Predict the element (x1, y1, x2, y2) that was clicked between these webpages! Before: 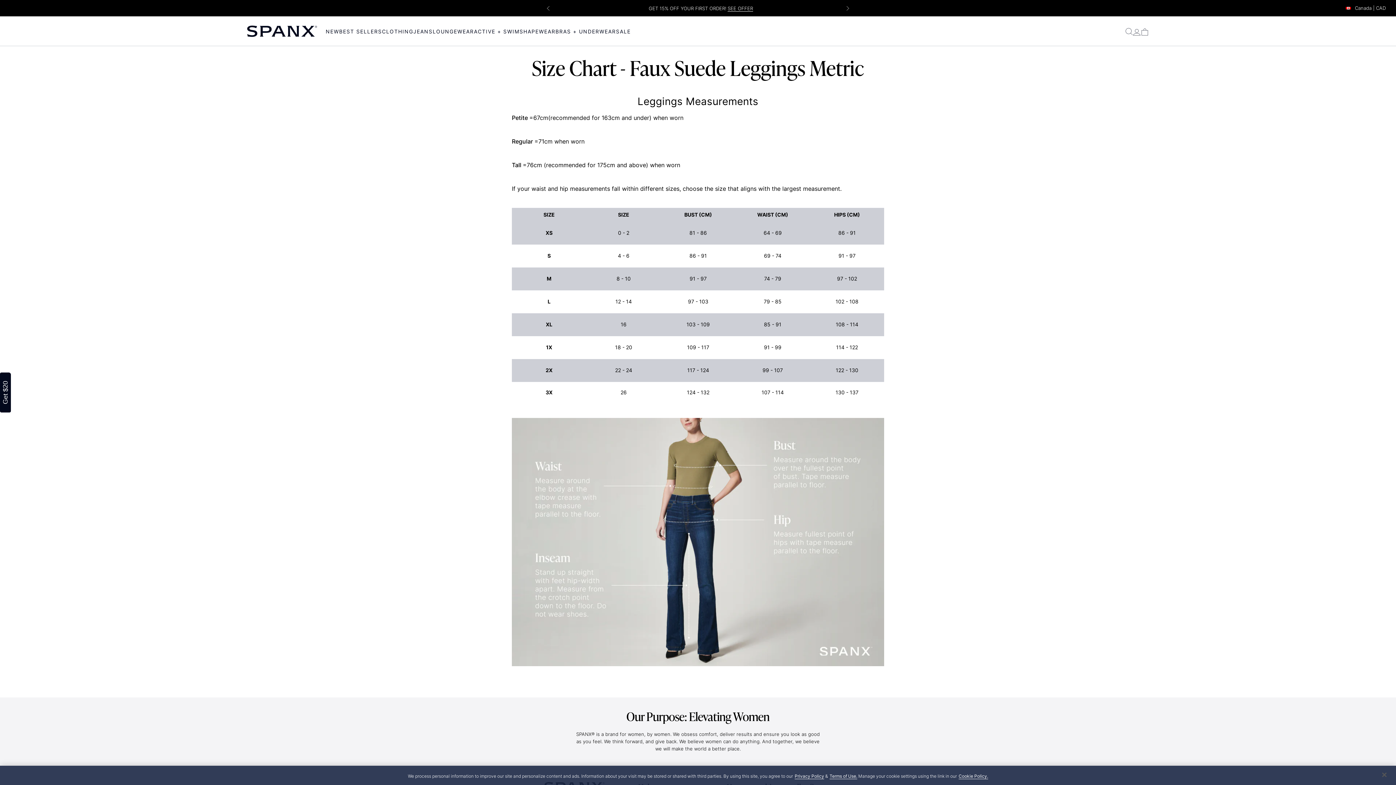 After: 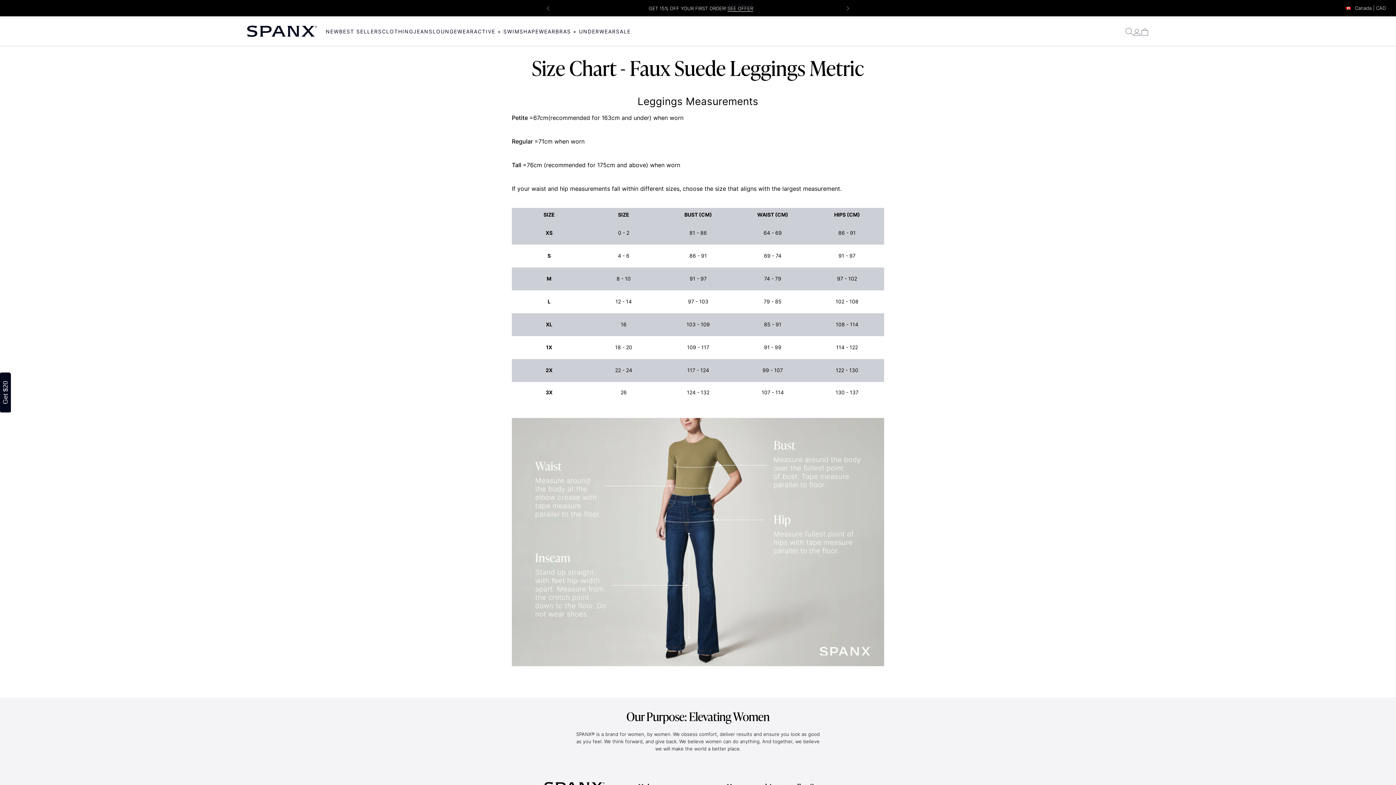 Action: bbox: (727, 5, 753, 11) label: SEE OFFER